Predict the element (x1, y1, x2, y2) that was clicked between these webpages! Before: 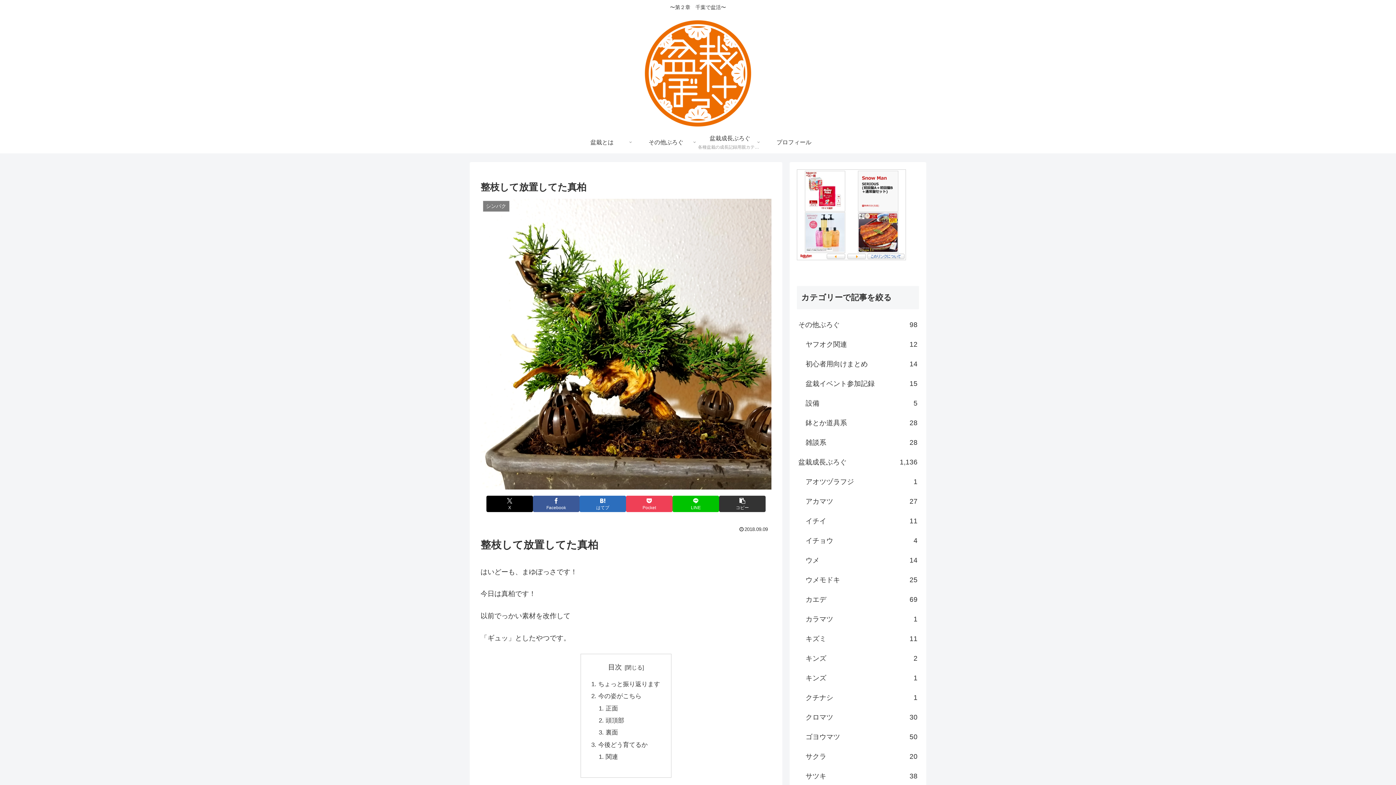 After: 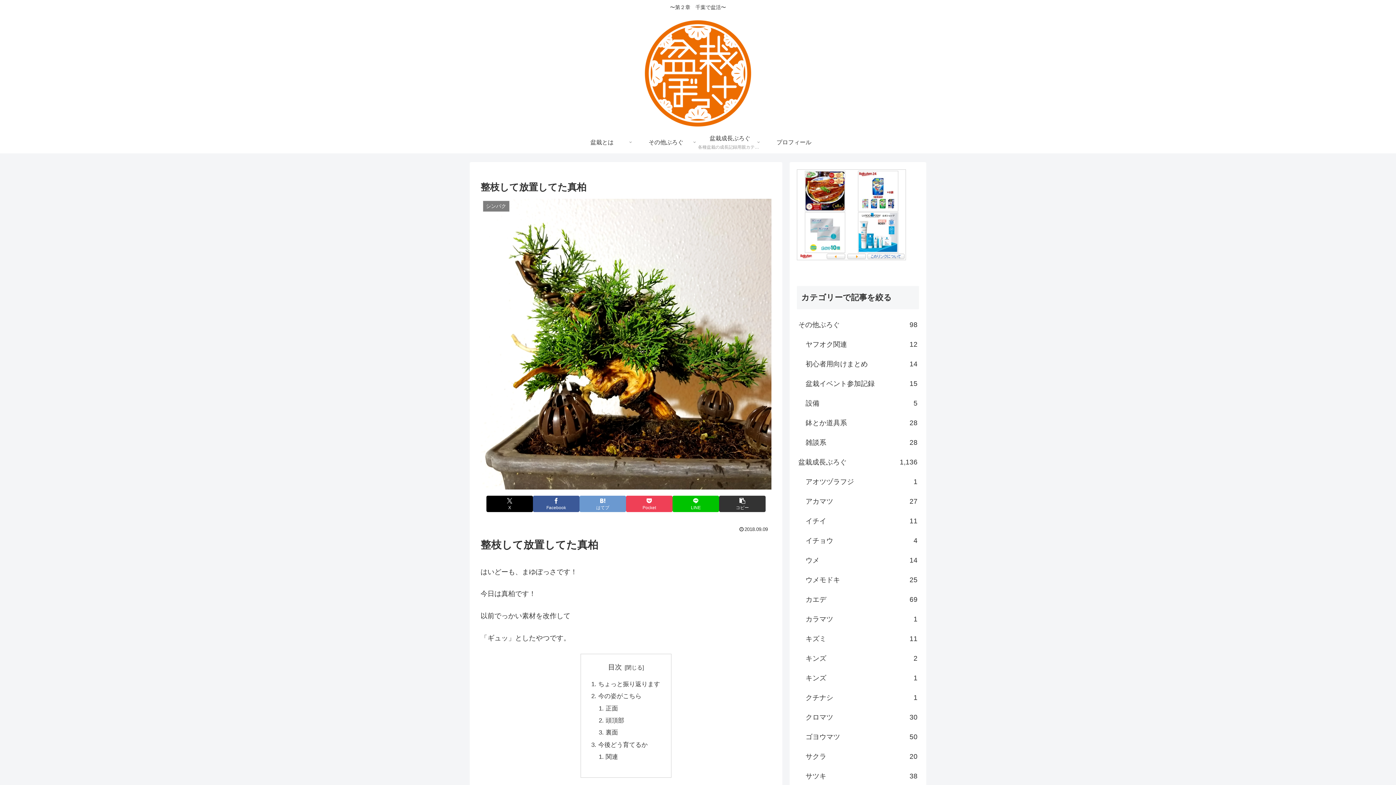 Action: label: はてブでブックマーク bbox: (579, 495, 626, 512)